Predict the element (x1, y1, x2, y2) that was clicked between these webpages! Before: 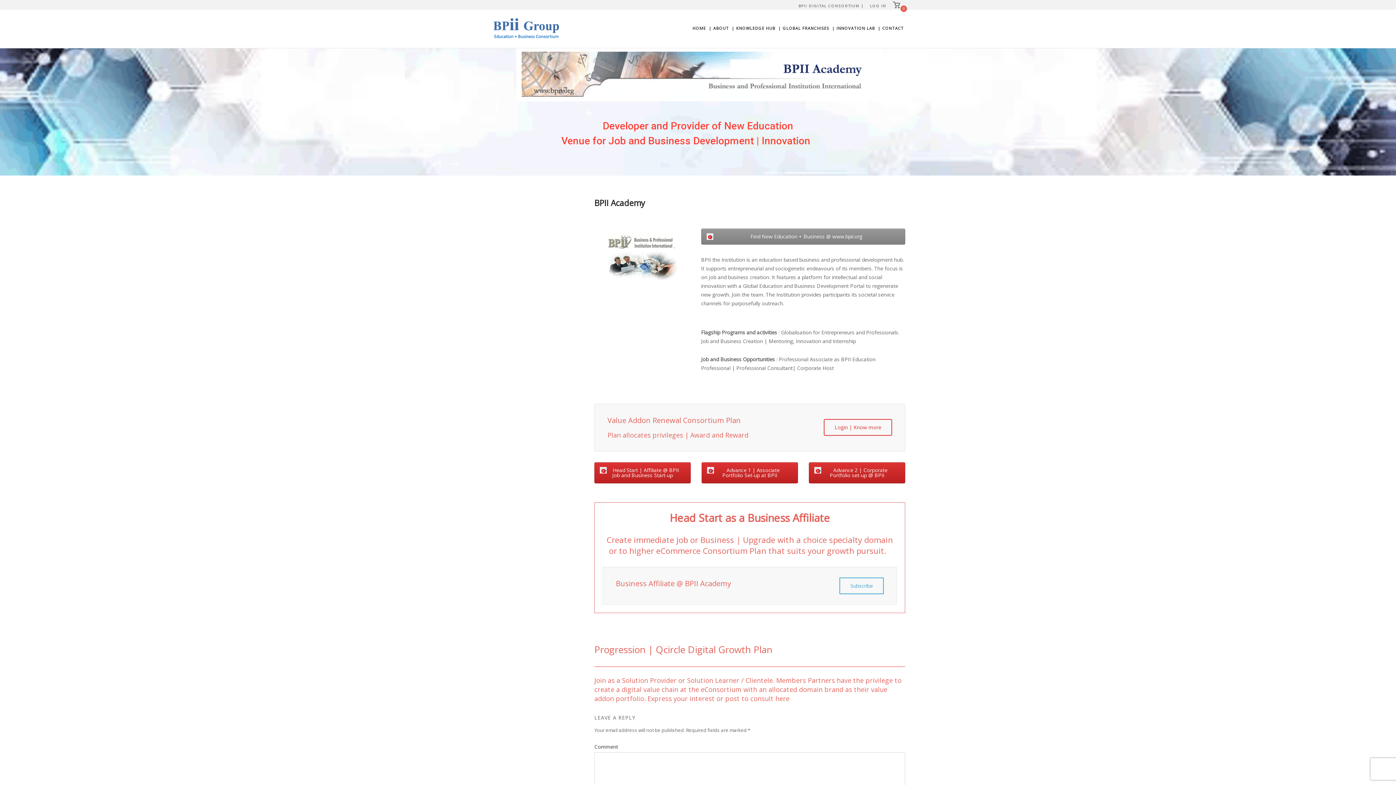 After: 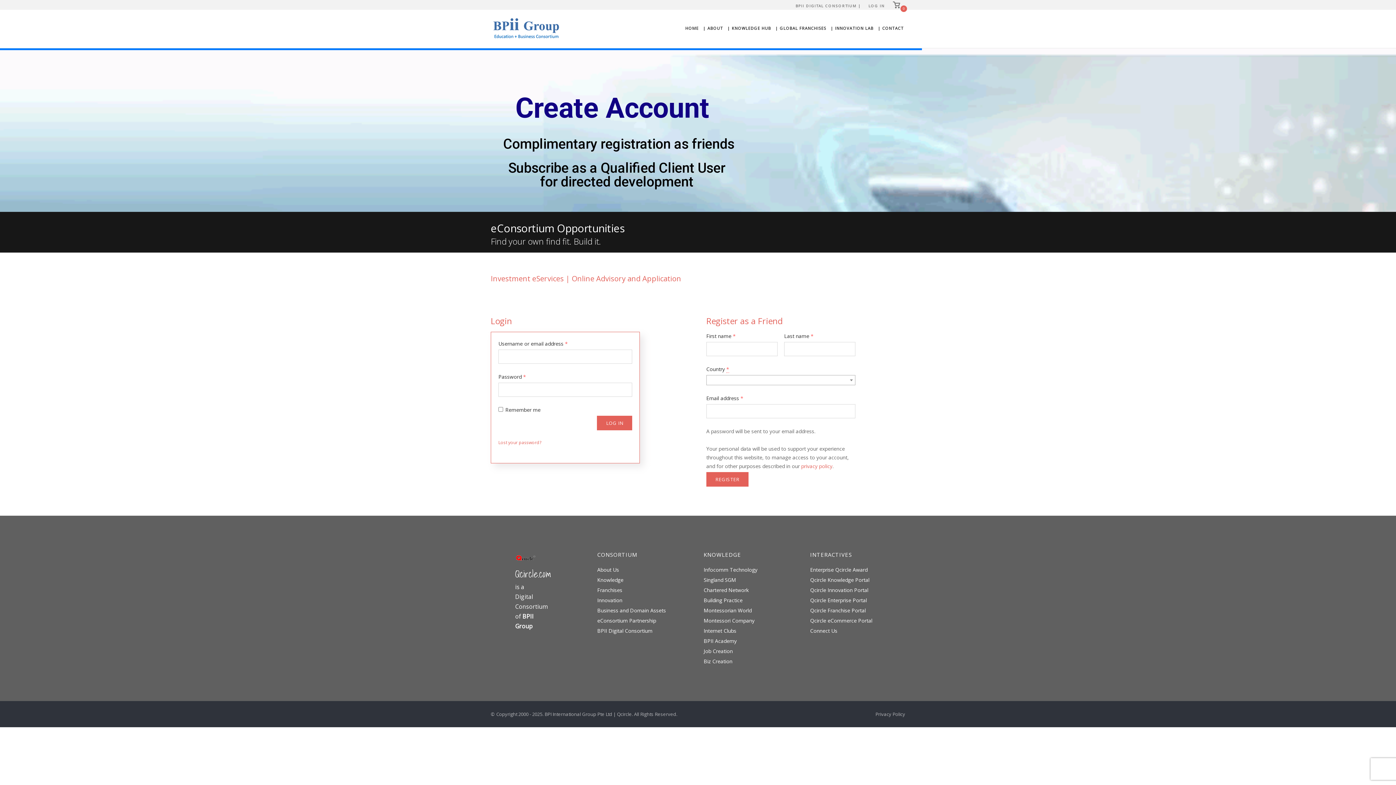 Action: label: LOG IN bbox: (868, 1, 888, 9)